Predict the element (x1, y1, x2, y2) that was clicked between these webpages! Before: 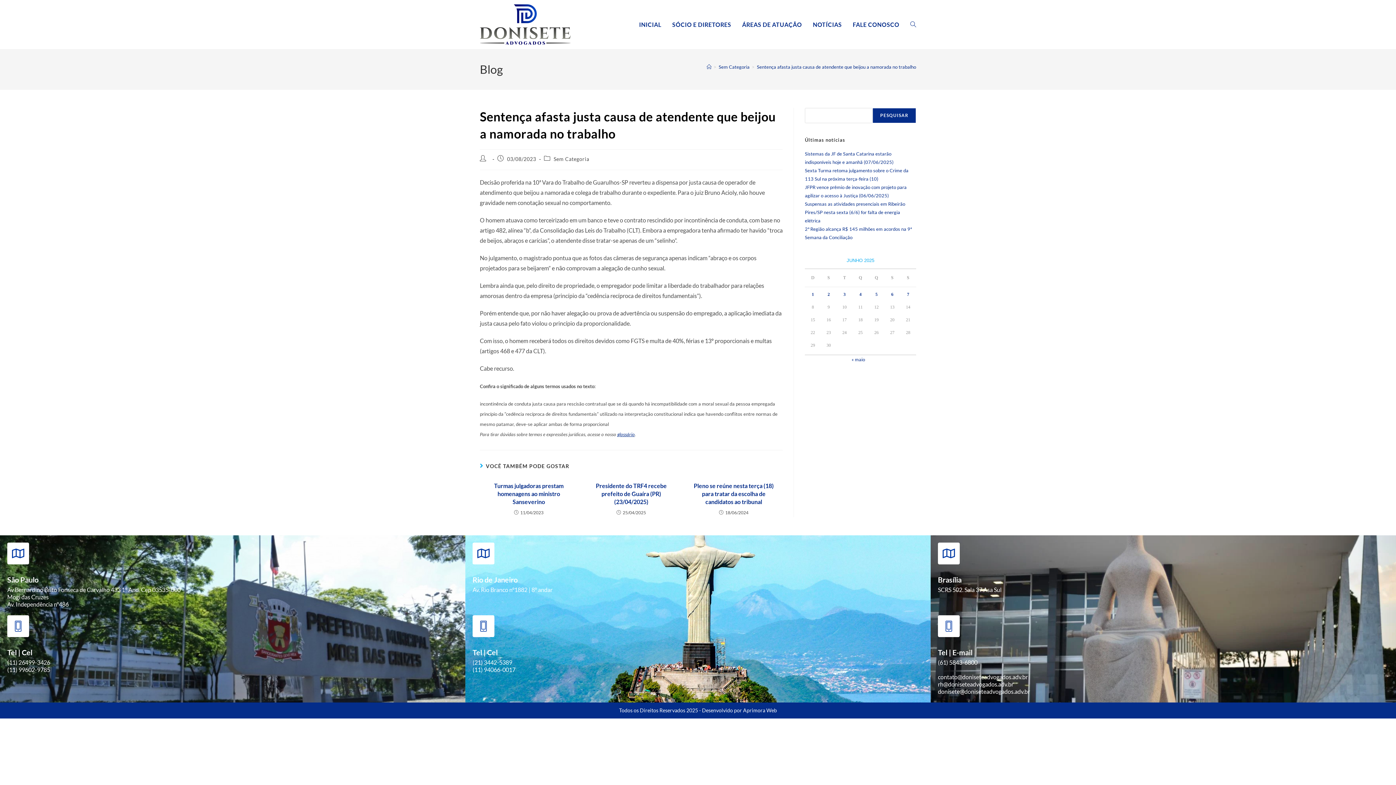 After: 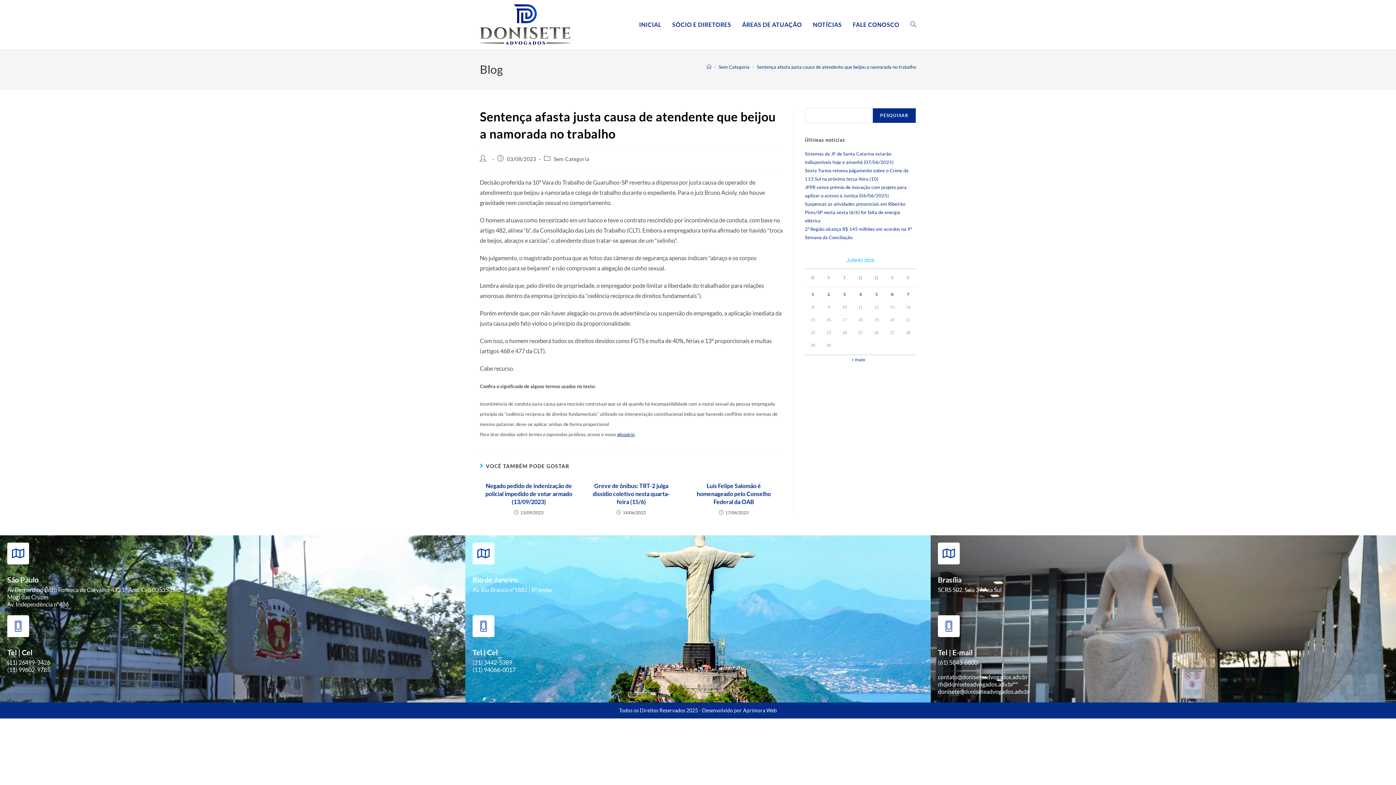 Action: label: Turmas julgadoras prestam homenagens ao ministro Sanseverino bbox: (484, 482, 573, 506)